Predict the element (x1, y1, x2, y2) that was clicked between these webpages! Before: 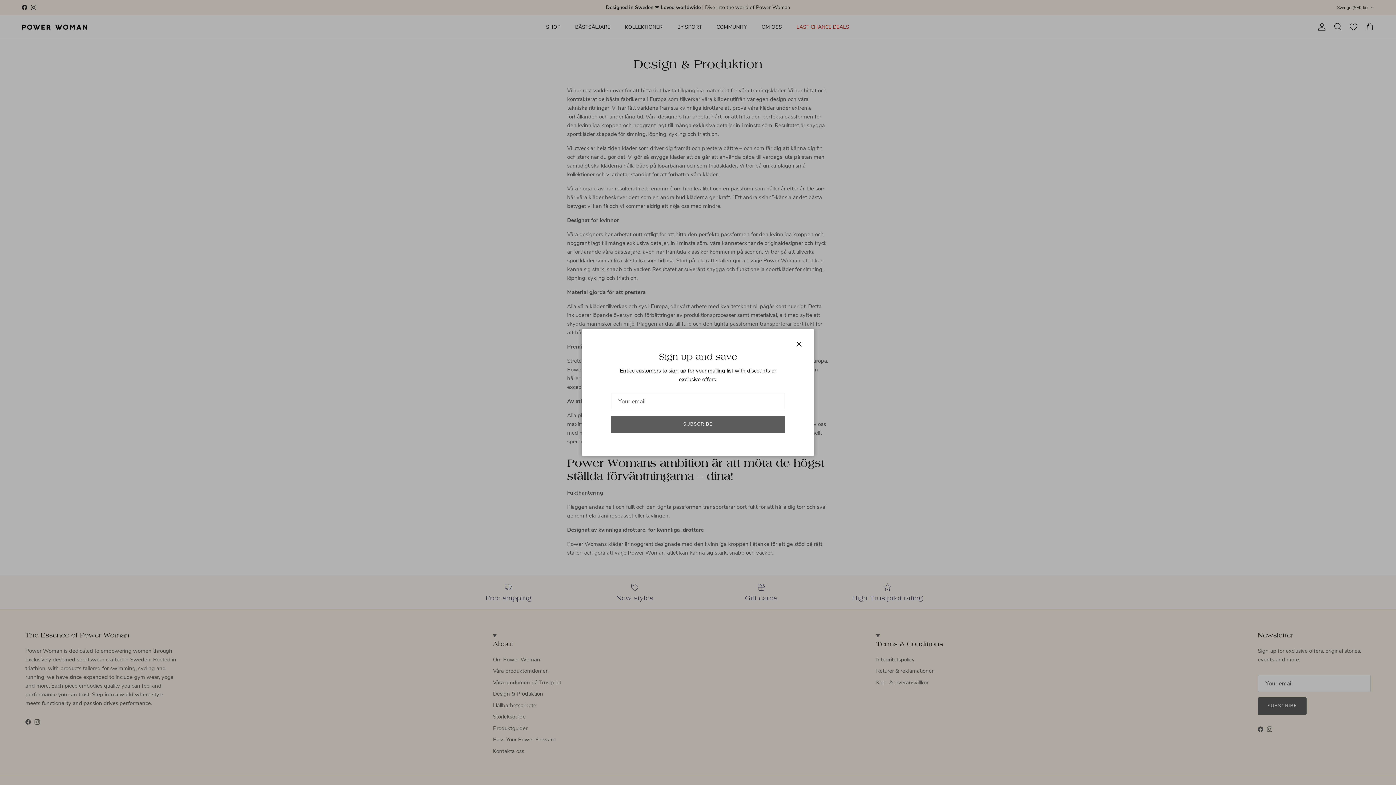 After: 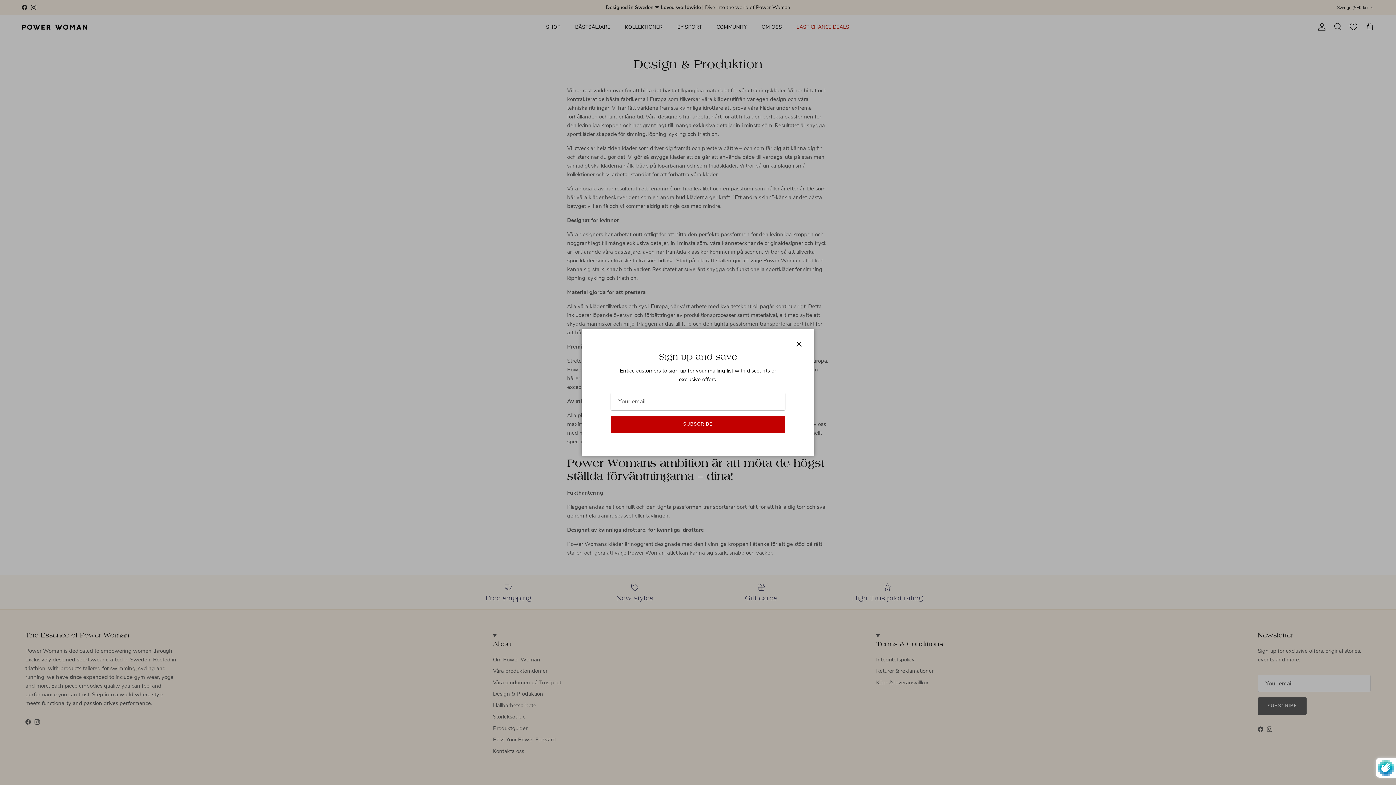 Action: bbox: (610, 415, 785, 433) label: SUBSCRIBE